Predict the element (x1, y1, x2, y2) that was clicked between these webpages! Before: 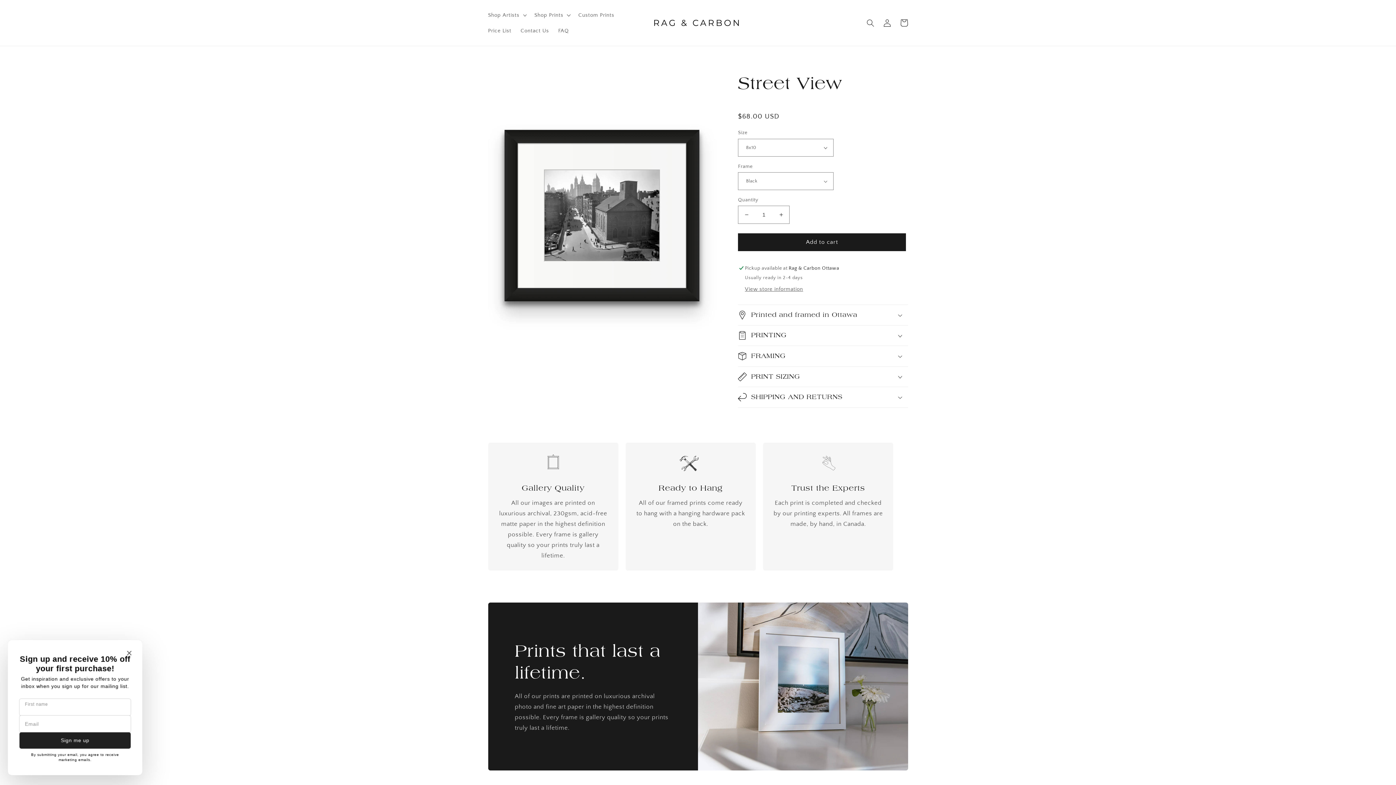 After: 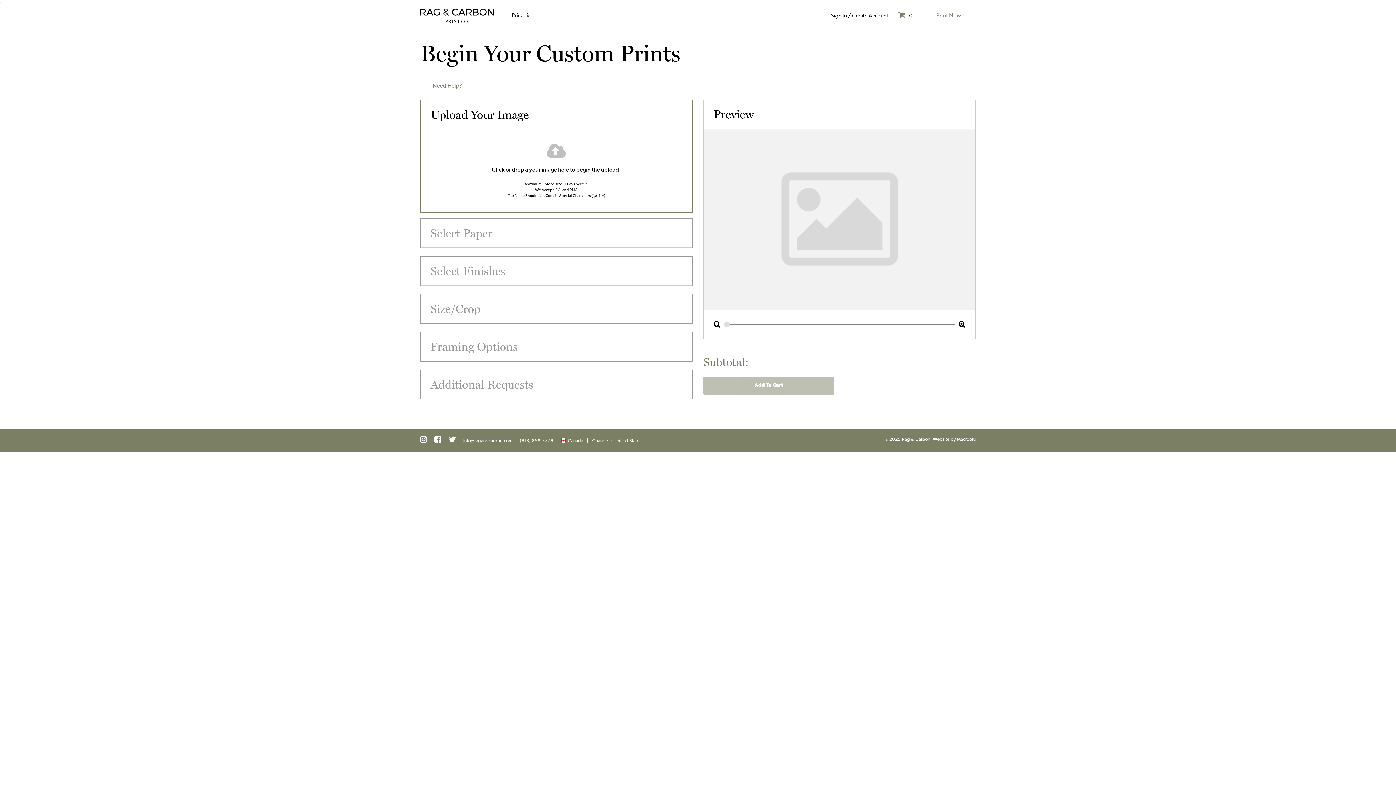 Action: label: Custom Prints bbox: (573, 7, 619, 22)